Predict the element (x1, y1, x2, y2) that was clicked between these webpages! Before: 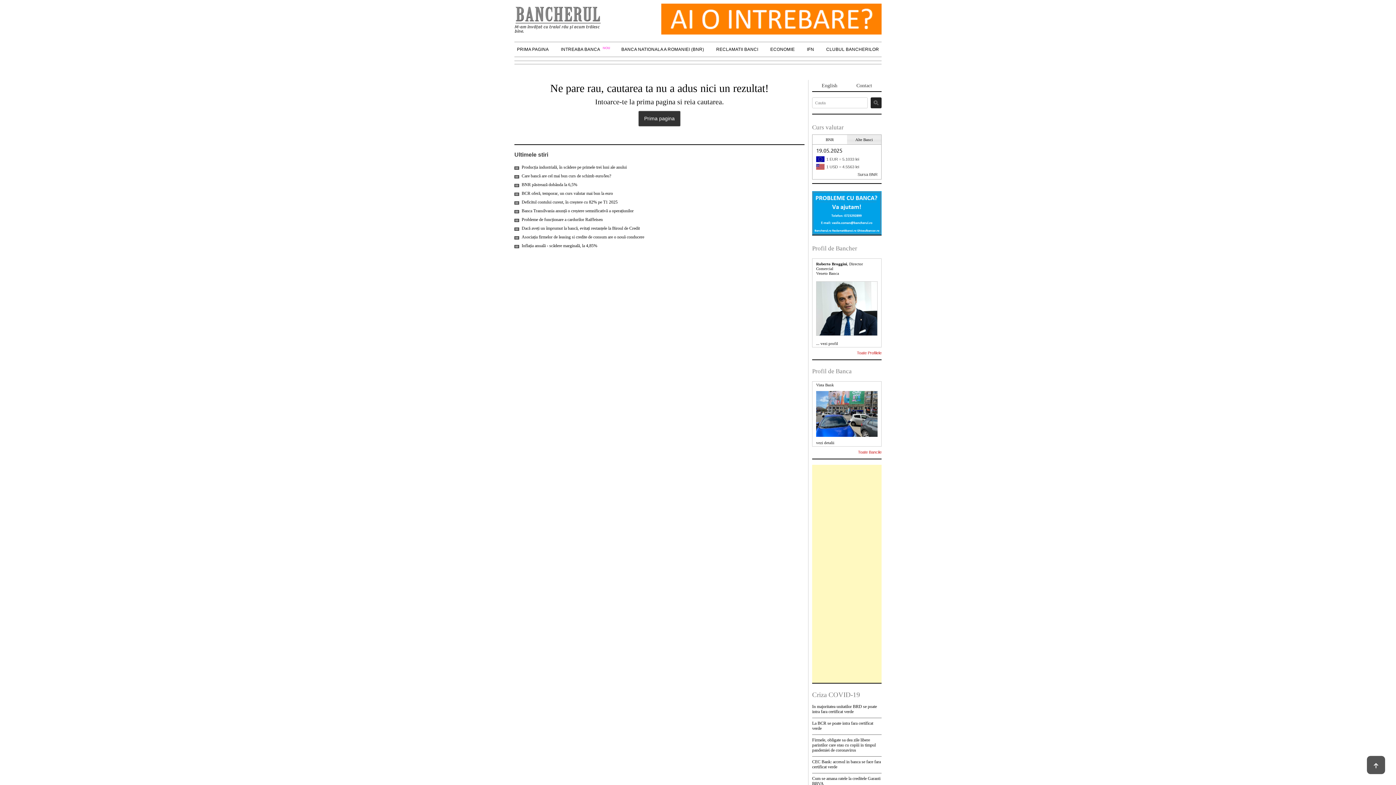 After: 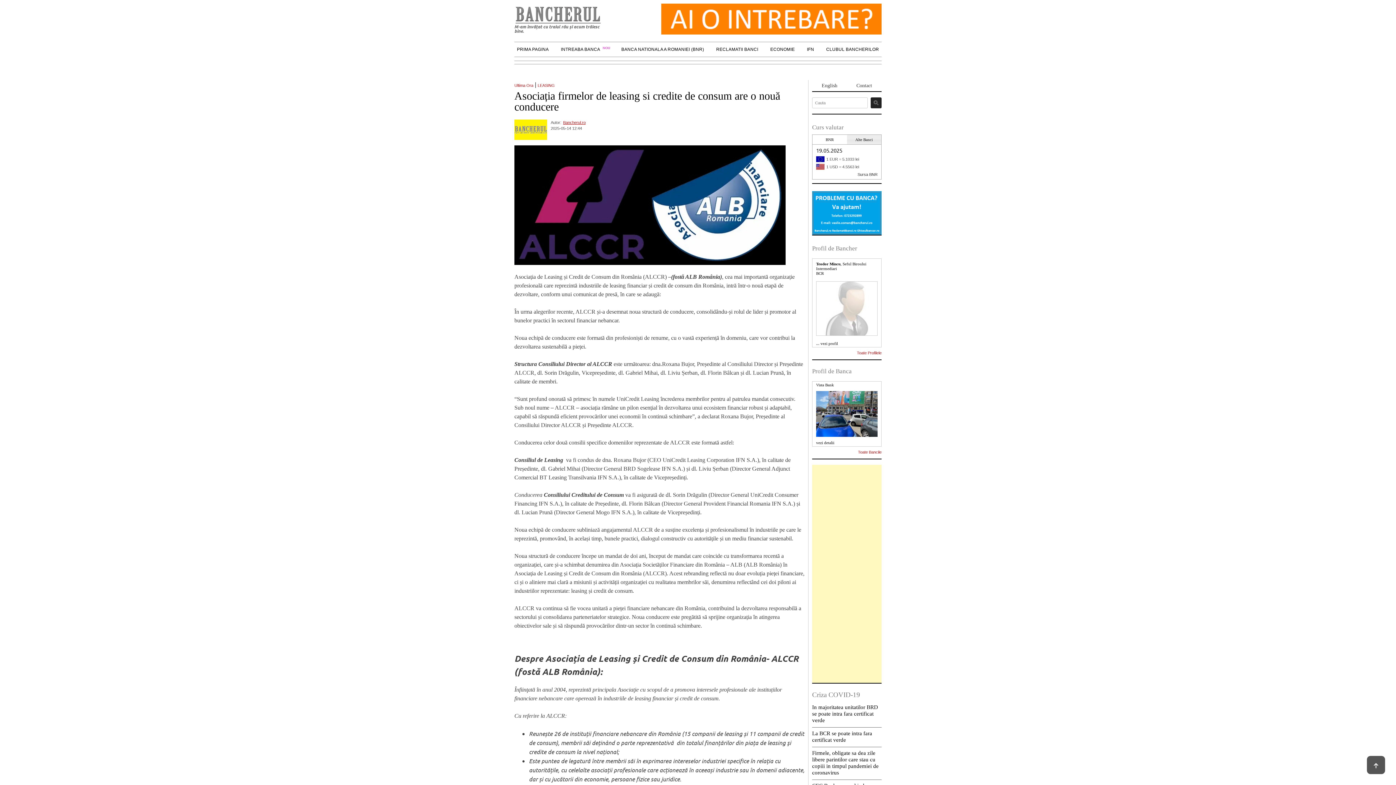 Action: bbox: (521, 234, 644, 239) label: Asociația firmelor de leasing si credite de consum are o nouă conducere